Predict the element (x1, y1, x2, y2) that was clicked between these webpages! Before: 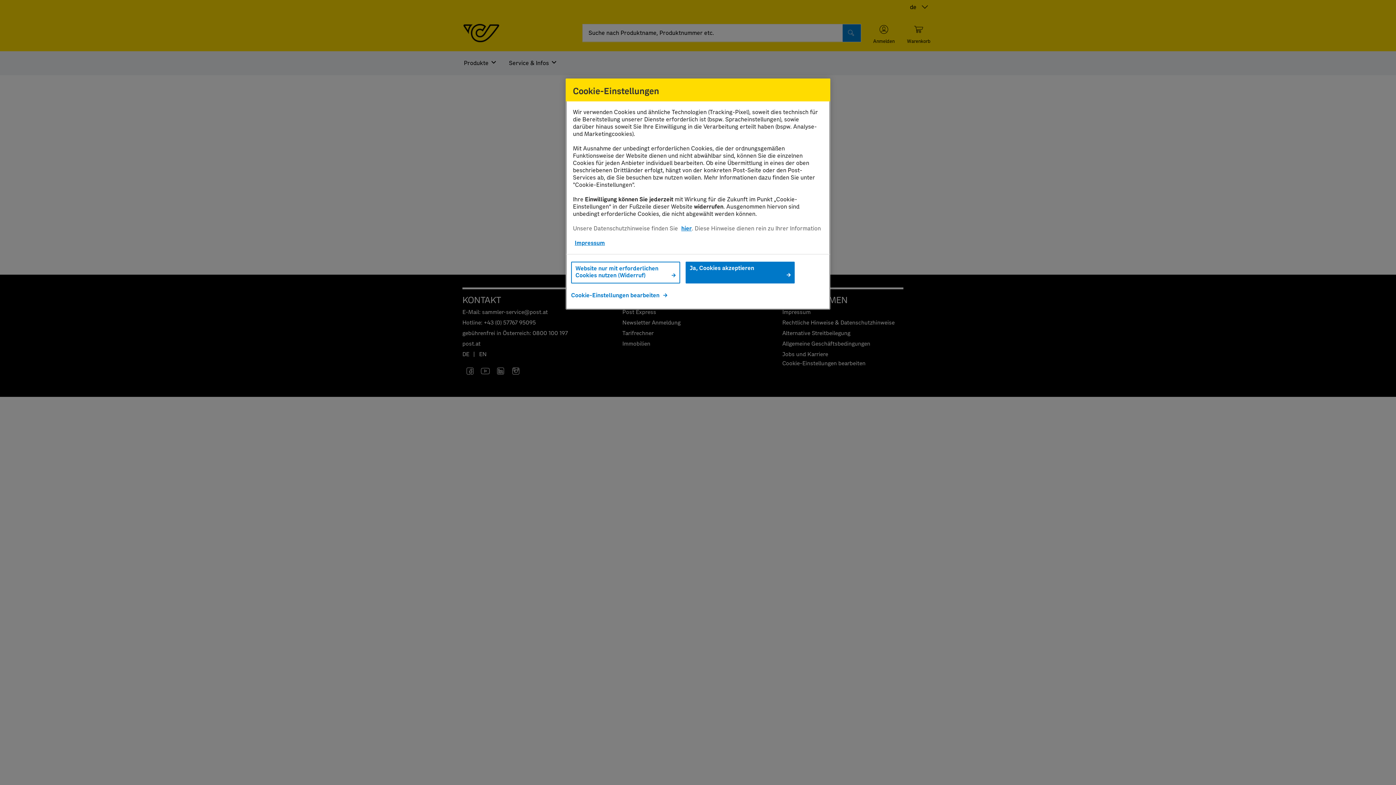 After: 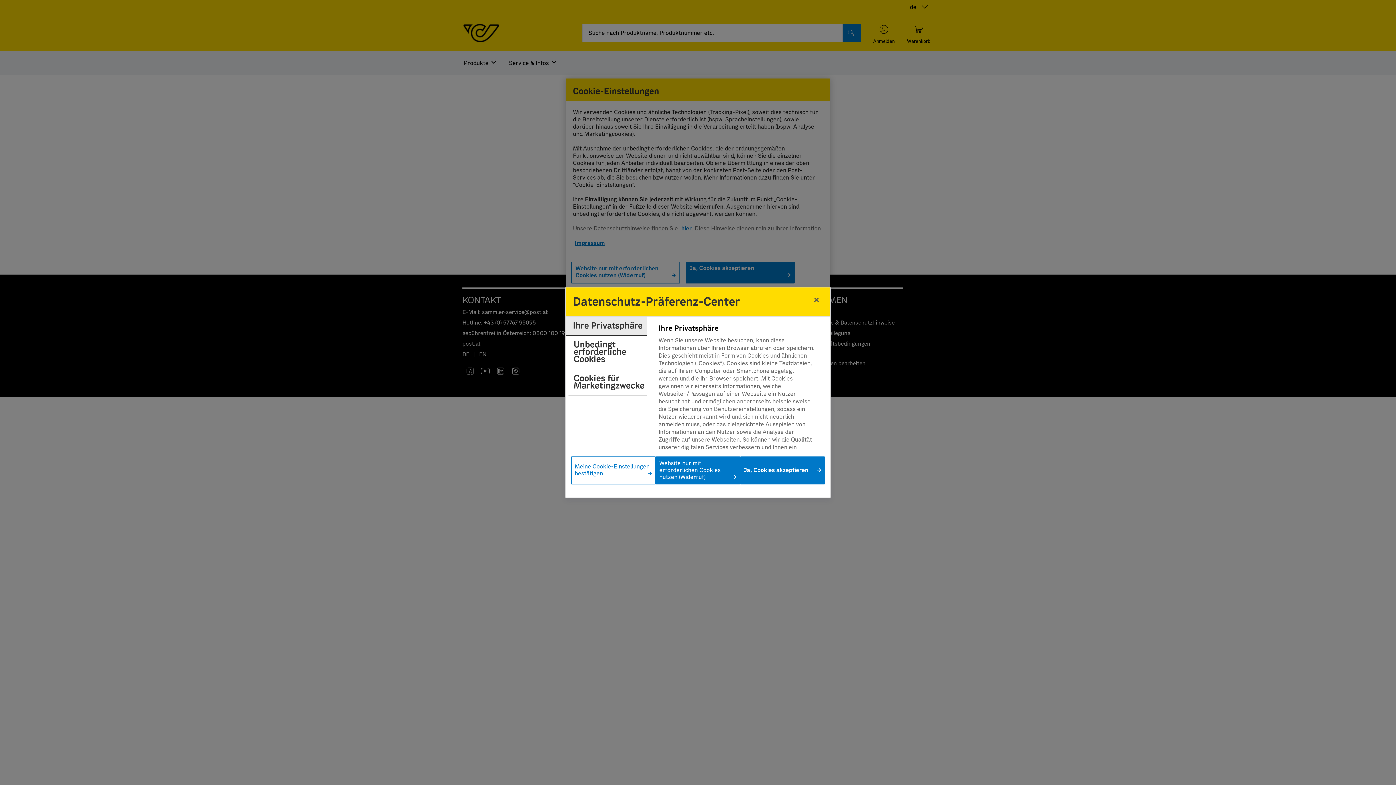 Action: label: Cookie-Einstellungen bearbeiten→ bbox: (571, 289, 666, 302)